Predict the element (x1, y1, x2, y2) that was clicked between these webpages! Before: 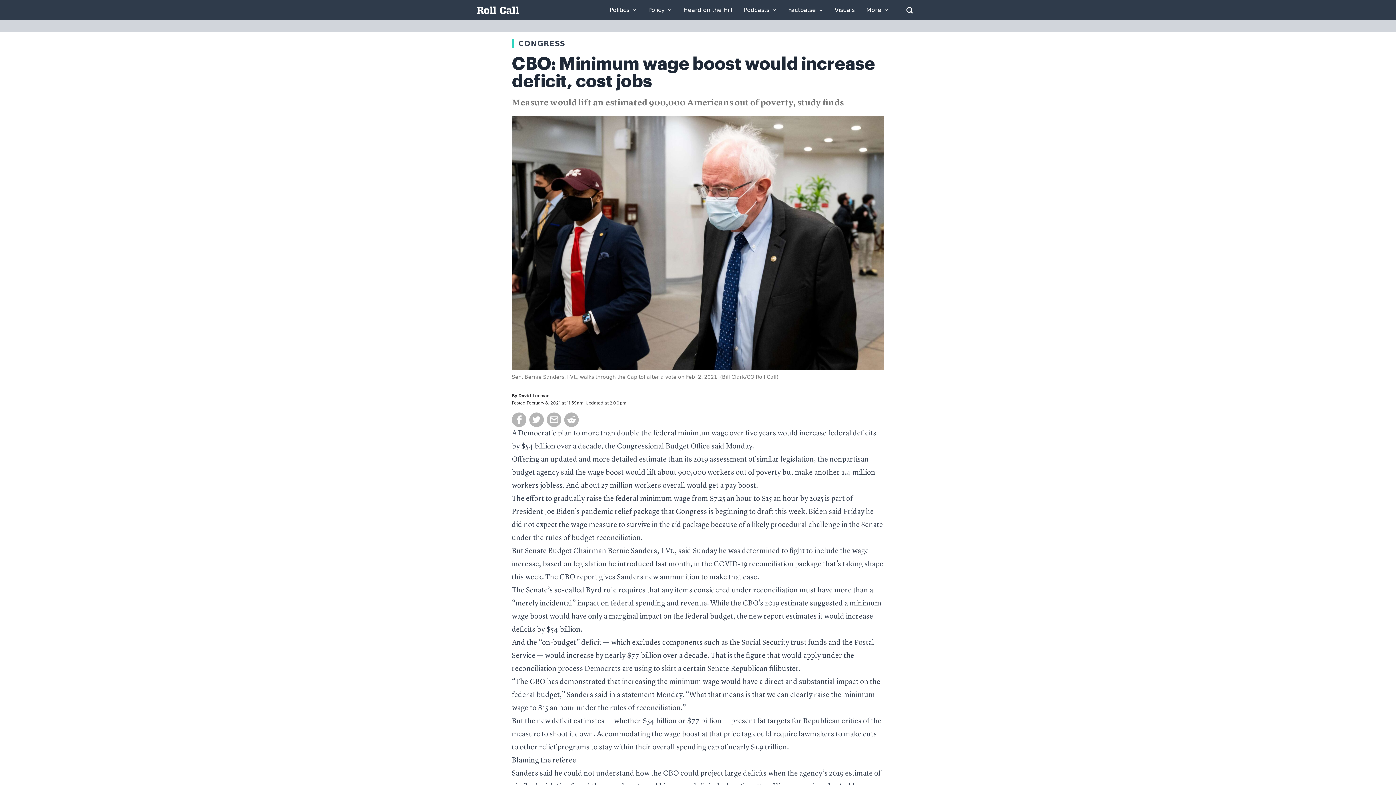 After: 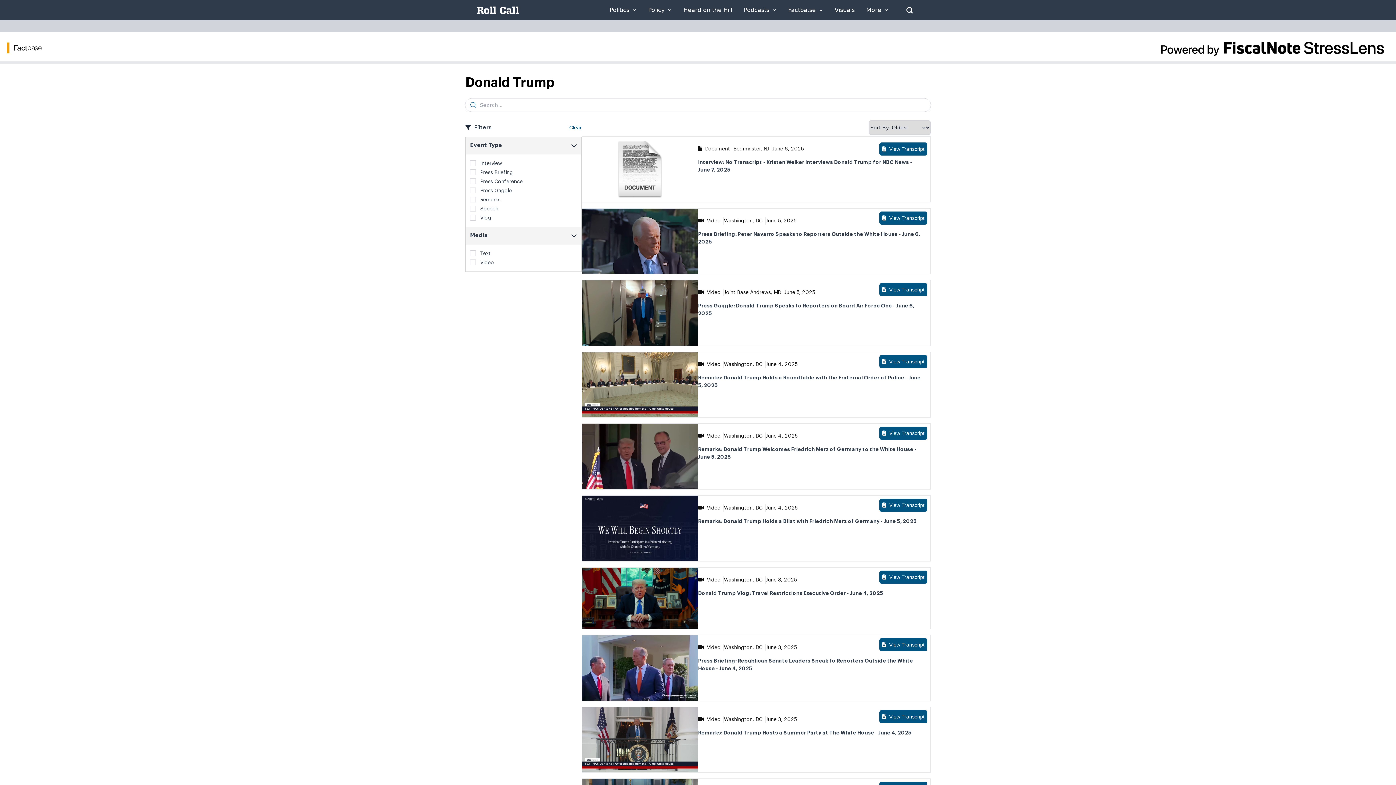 Action: label: Factba.se bbox: (788, 7, 823, 13)